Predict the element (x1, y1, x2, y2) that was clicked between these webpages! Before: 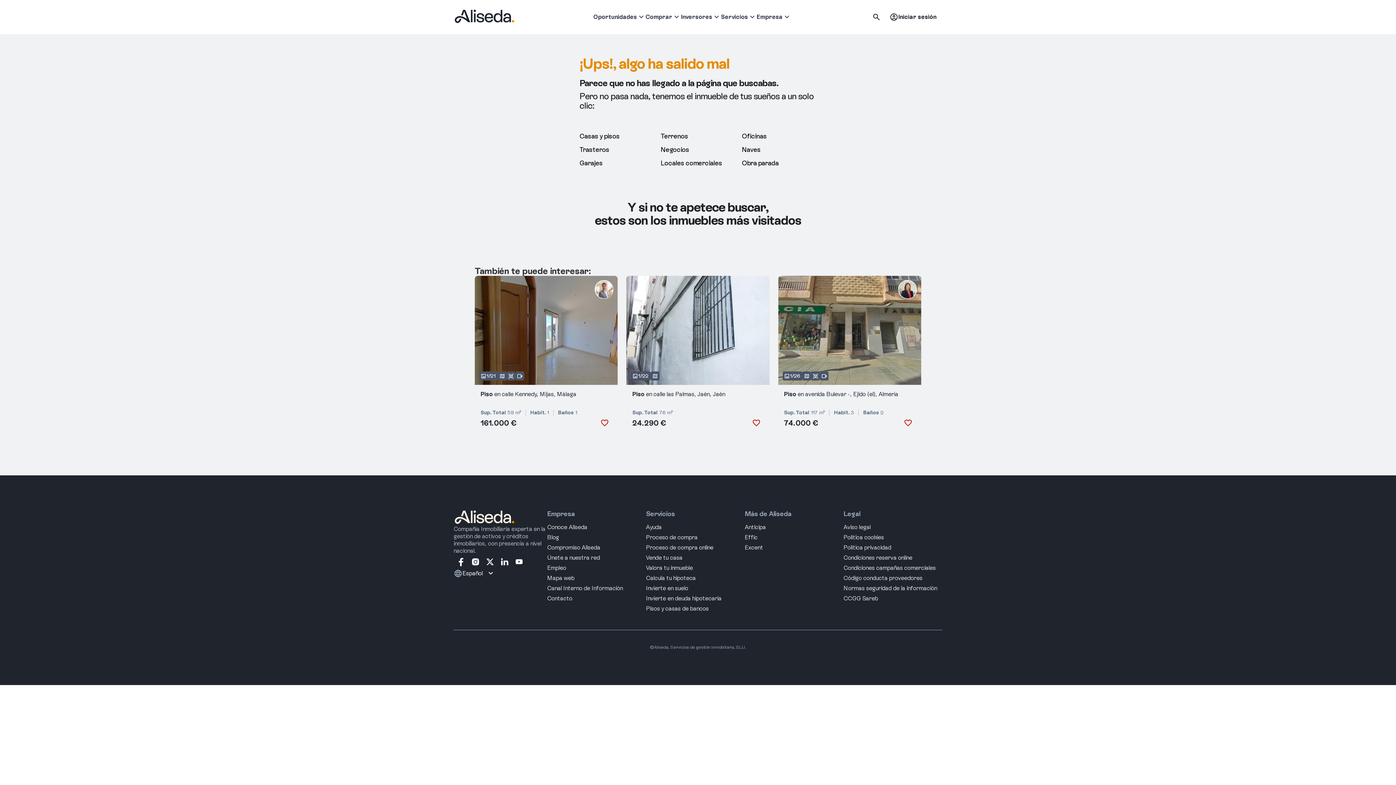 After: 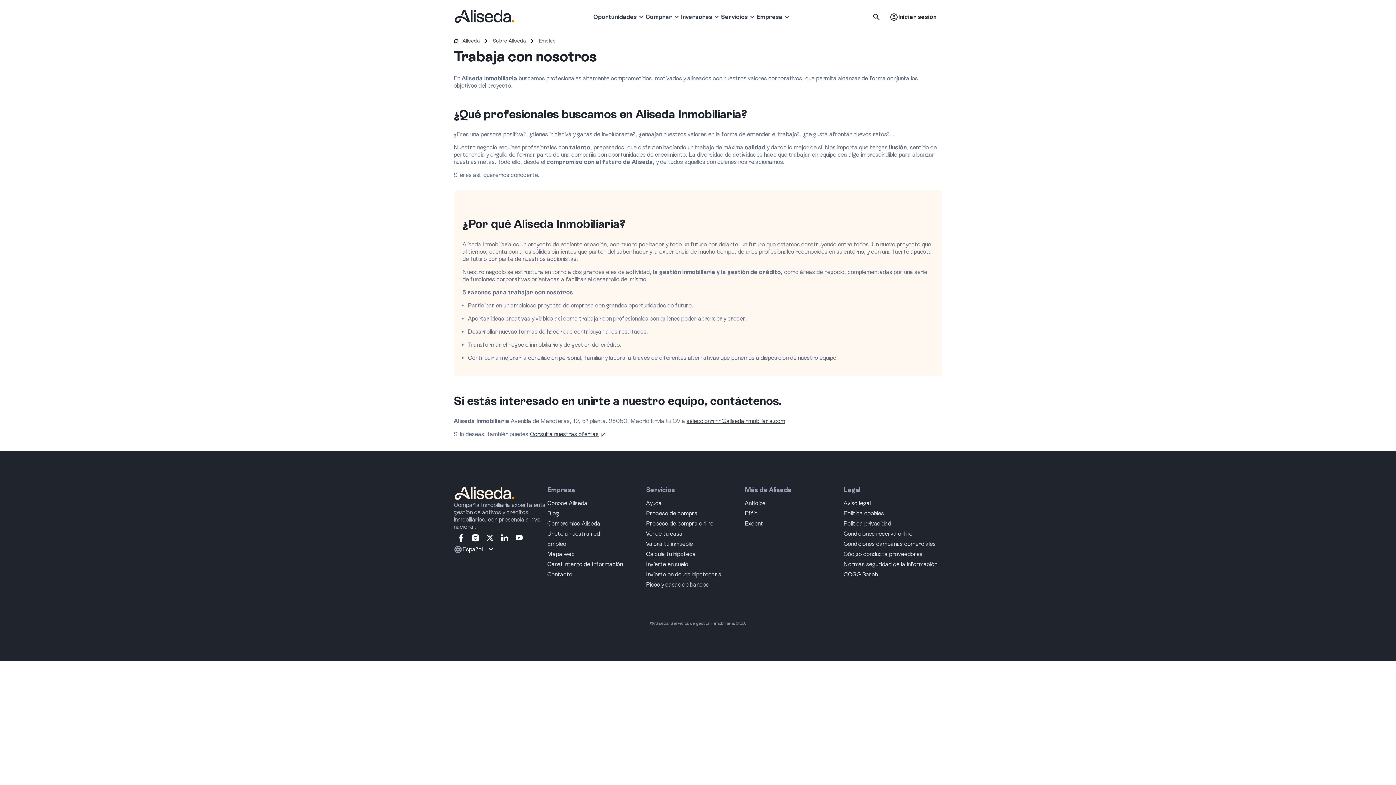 Action: bbox: (547, 564, 566, 571) label: Empleo